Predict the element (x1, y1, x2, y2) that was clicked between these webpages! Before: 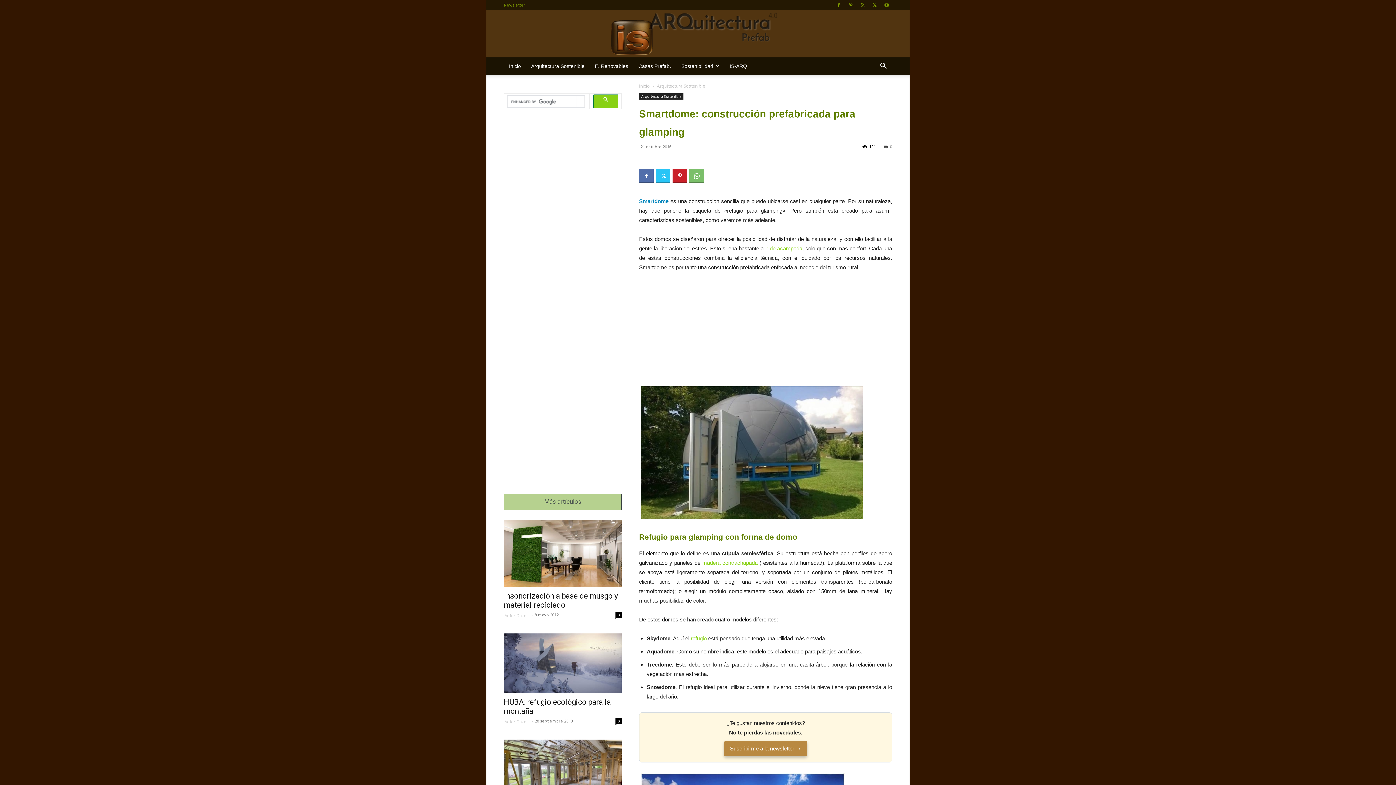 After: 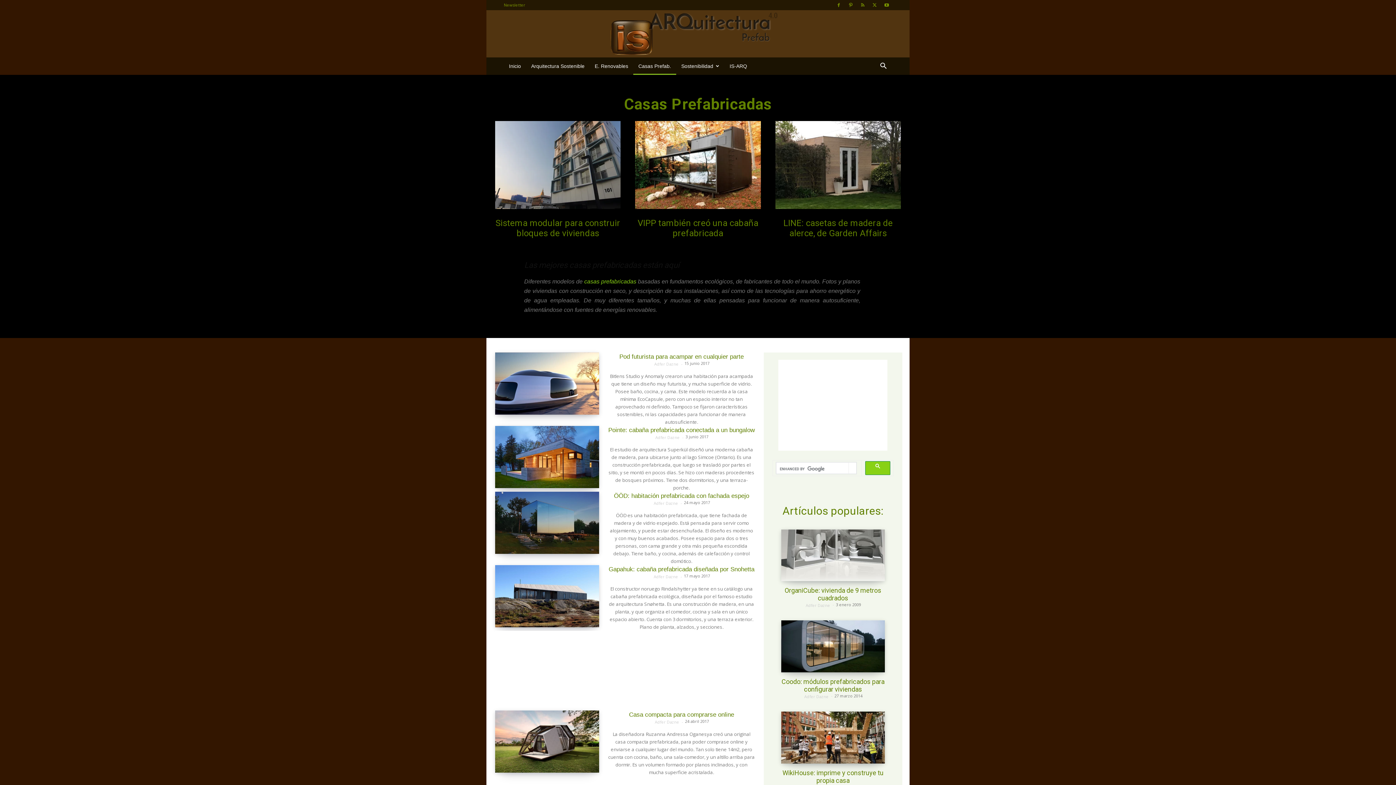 Action: bbox: (633, 57, 676, 74) label: Casas Prefab.